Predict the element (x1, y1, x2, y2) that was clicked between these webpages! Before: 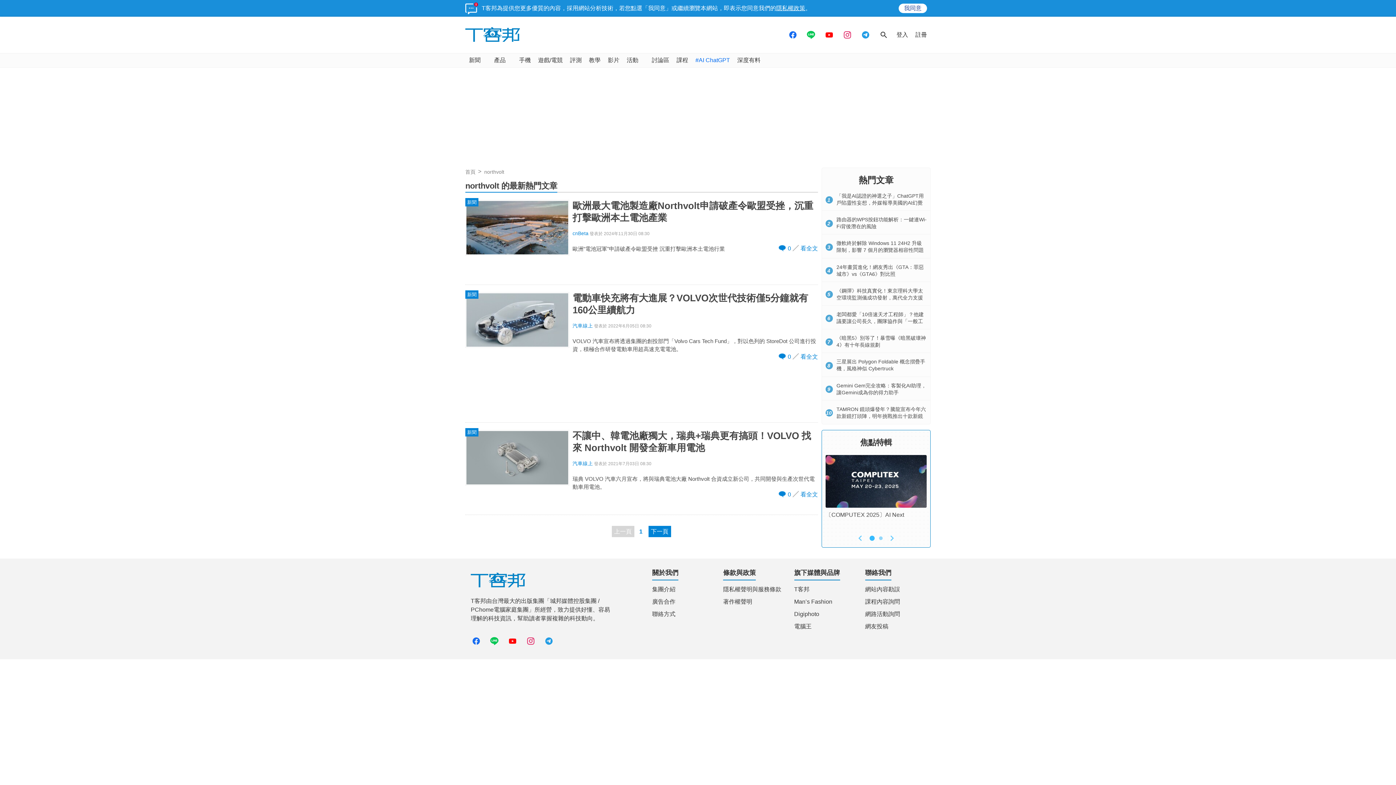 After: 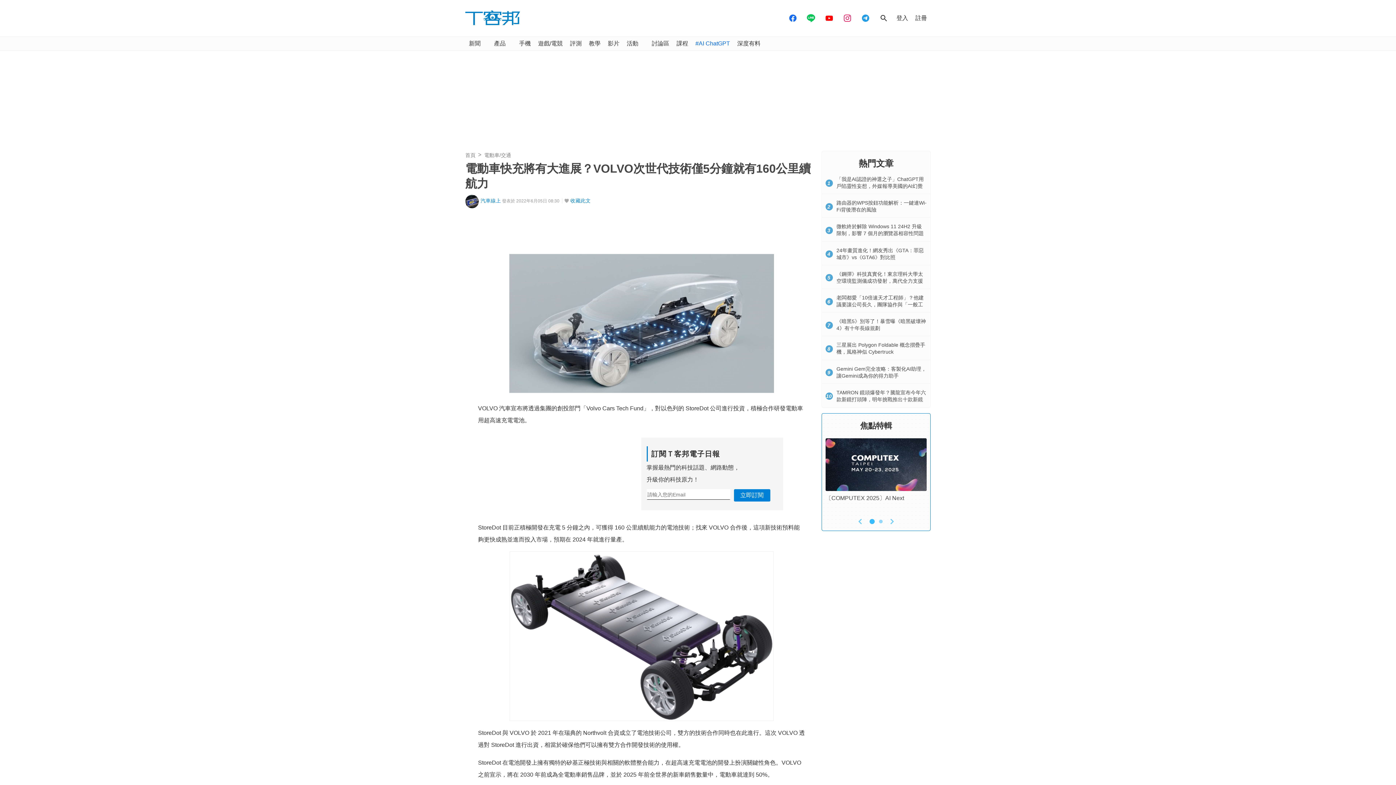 Action: label: 電動車快充將有大進展？VOLVO次世代技術僅5分鐘就有160公里續航力 bbox: (572, 292, 818, 316)